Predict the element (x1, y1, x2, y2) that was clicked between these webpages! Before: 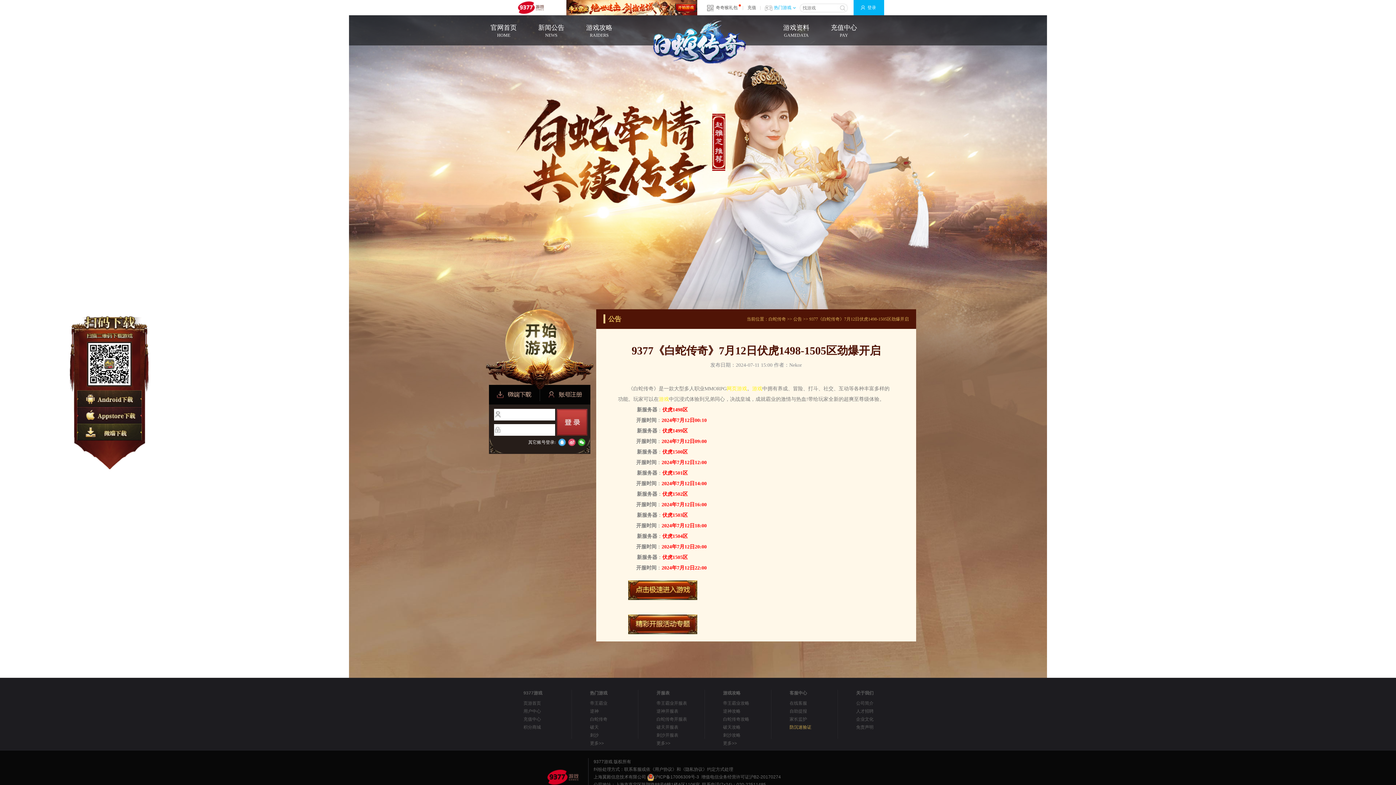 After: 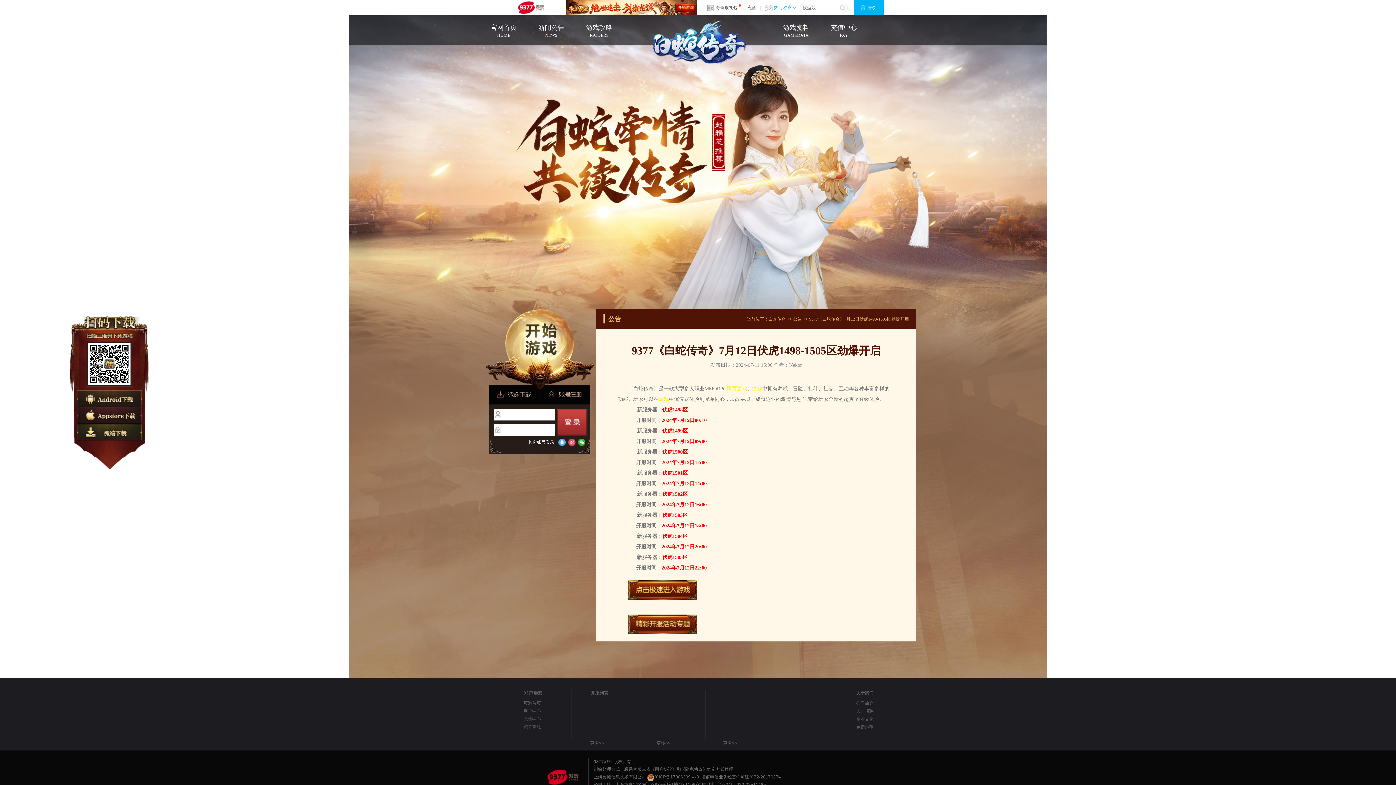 Action: bbox: (656, 741, 670, 746) label: 更多>>